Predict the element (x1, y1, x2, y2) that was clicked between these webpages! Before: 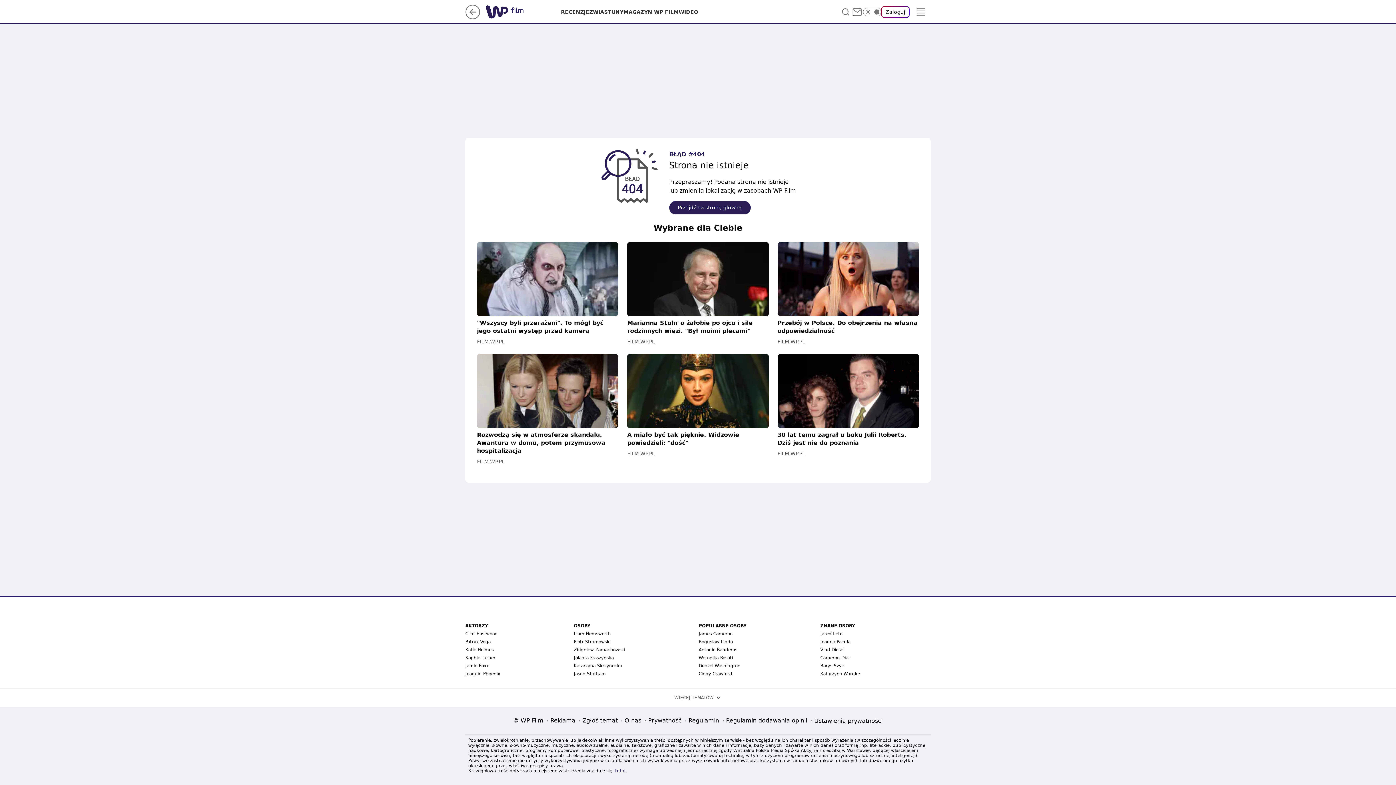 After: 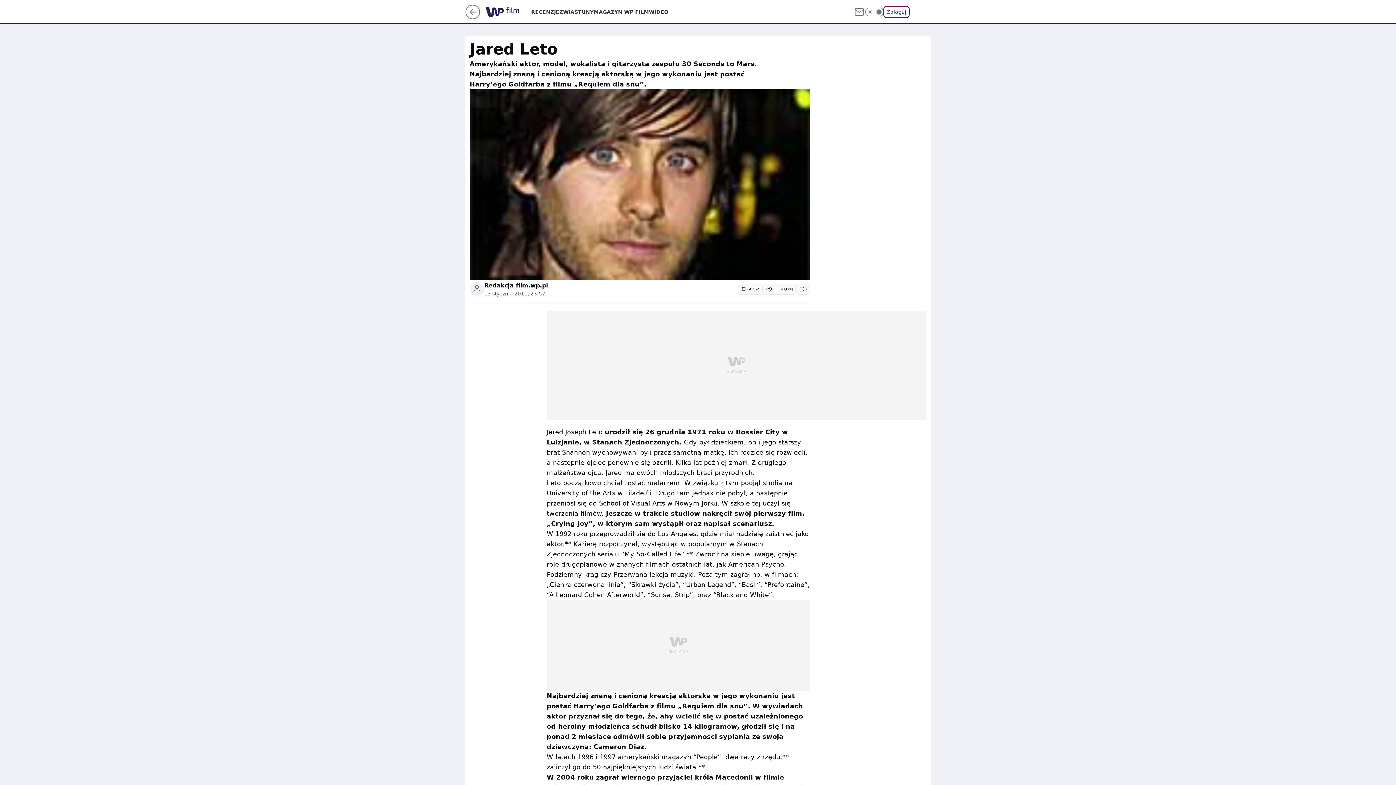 Action: bbox: (820, 631, 842, 636) label: Jared Leto